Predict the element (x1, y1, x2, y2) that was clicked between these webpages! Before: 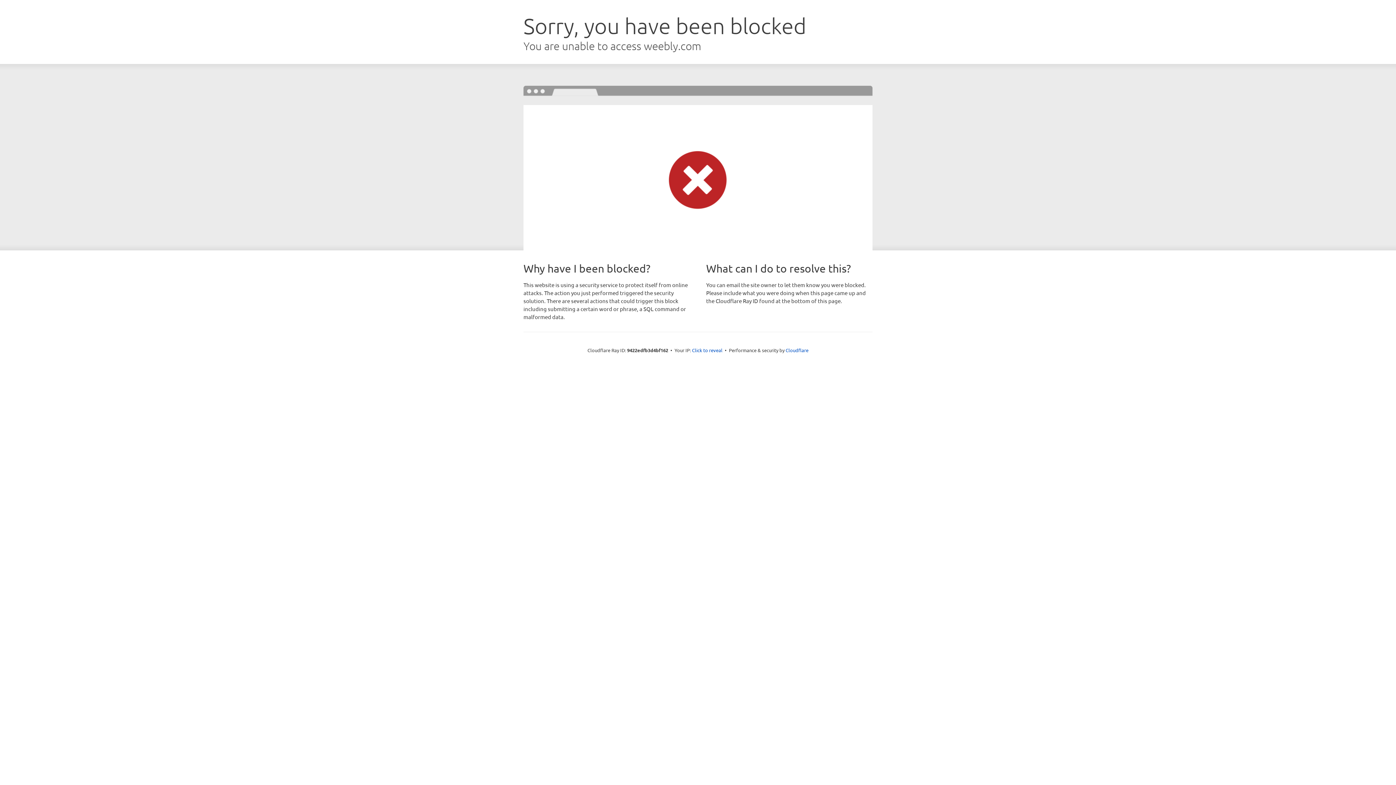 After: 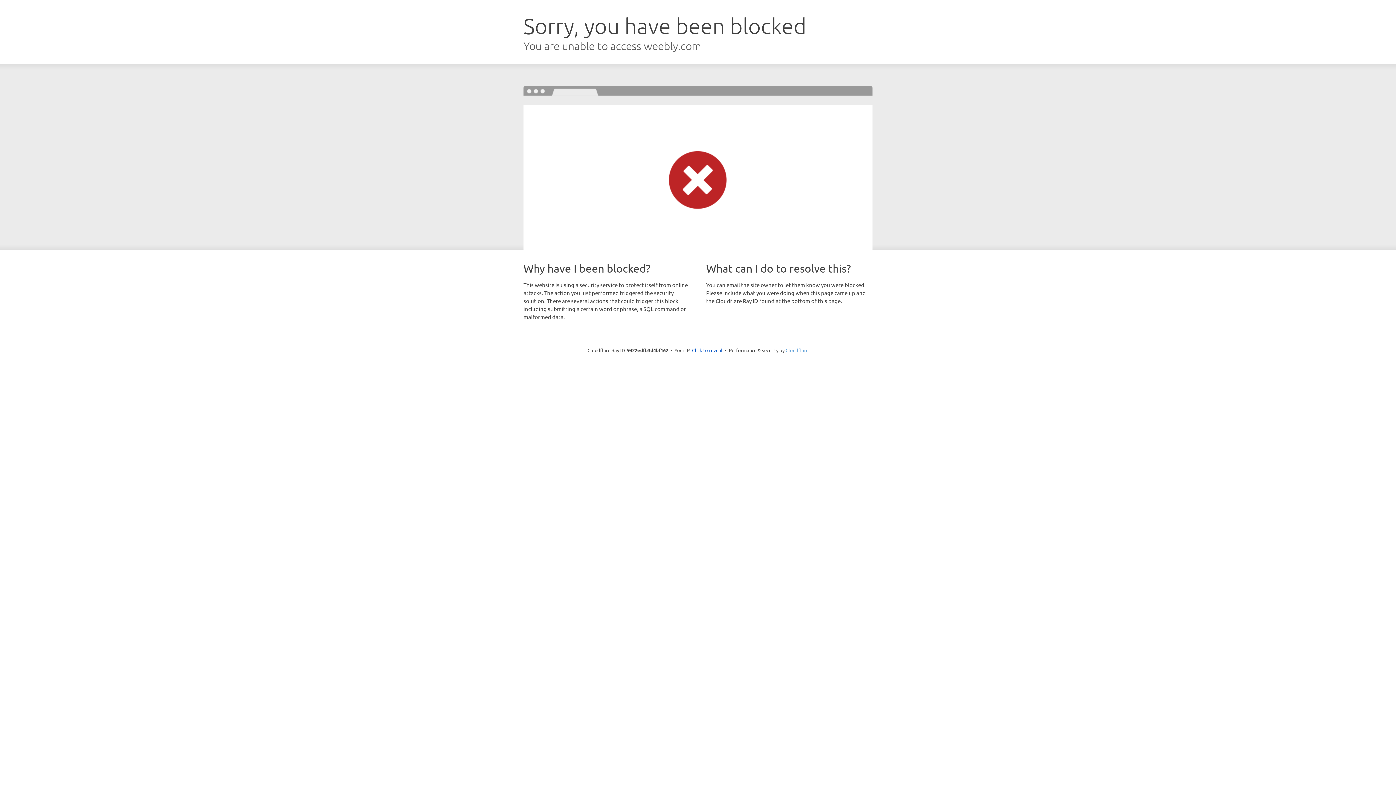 Action: bbox: (785, 347, 808, 353) label: Cloudflare